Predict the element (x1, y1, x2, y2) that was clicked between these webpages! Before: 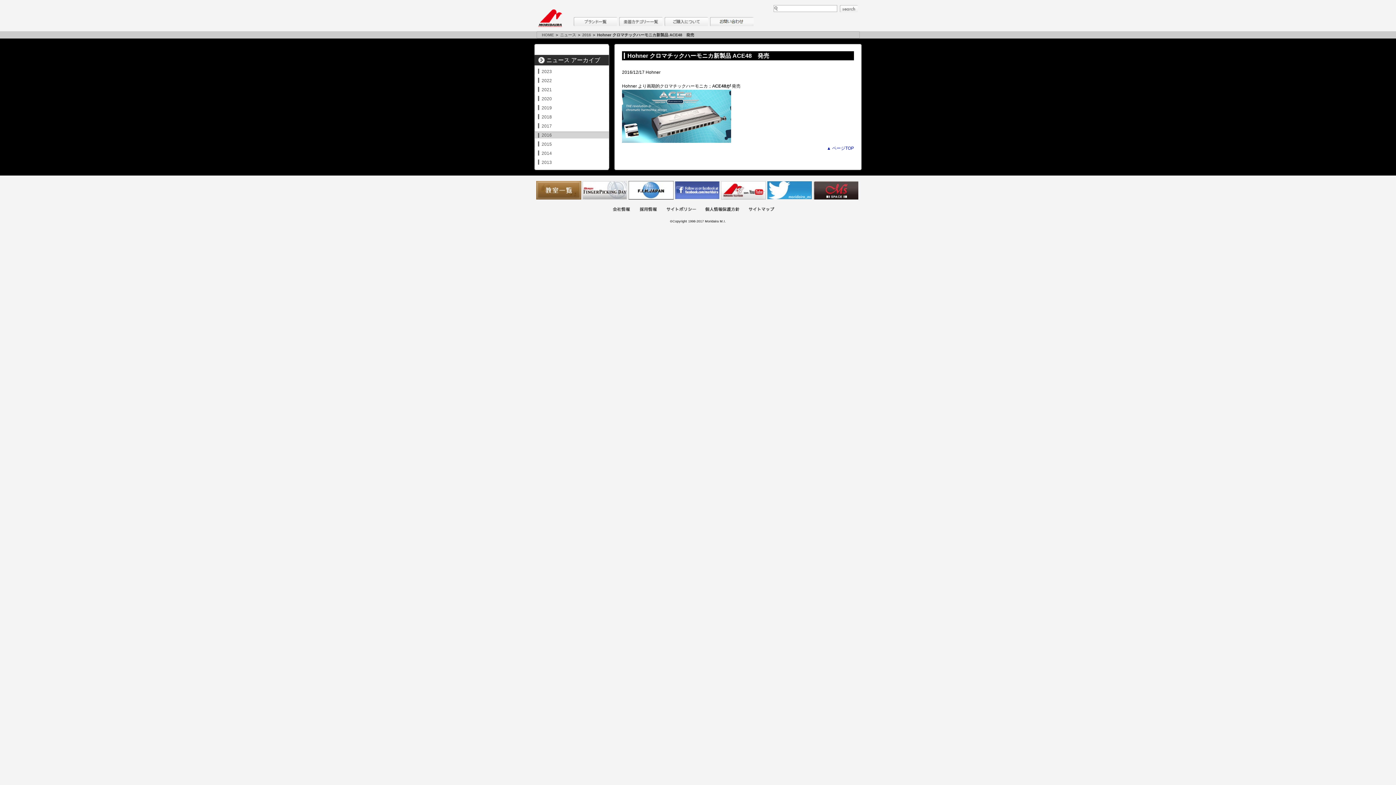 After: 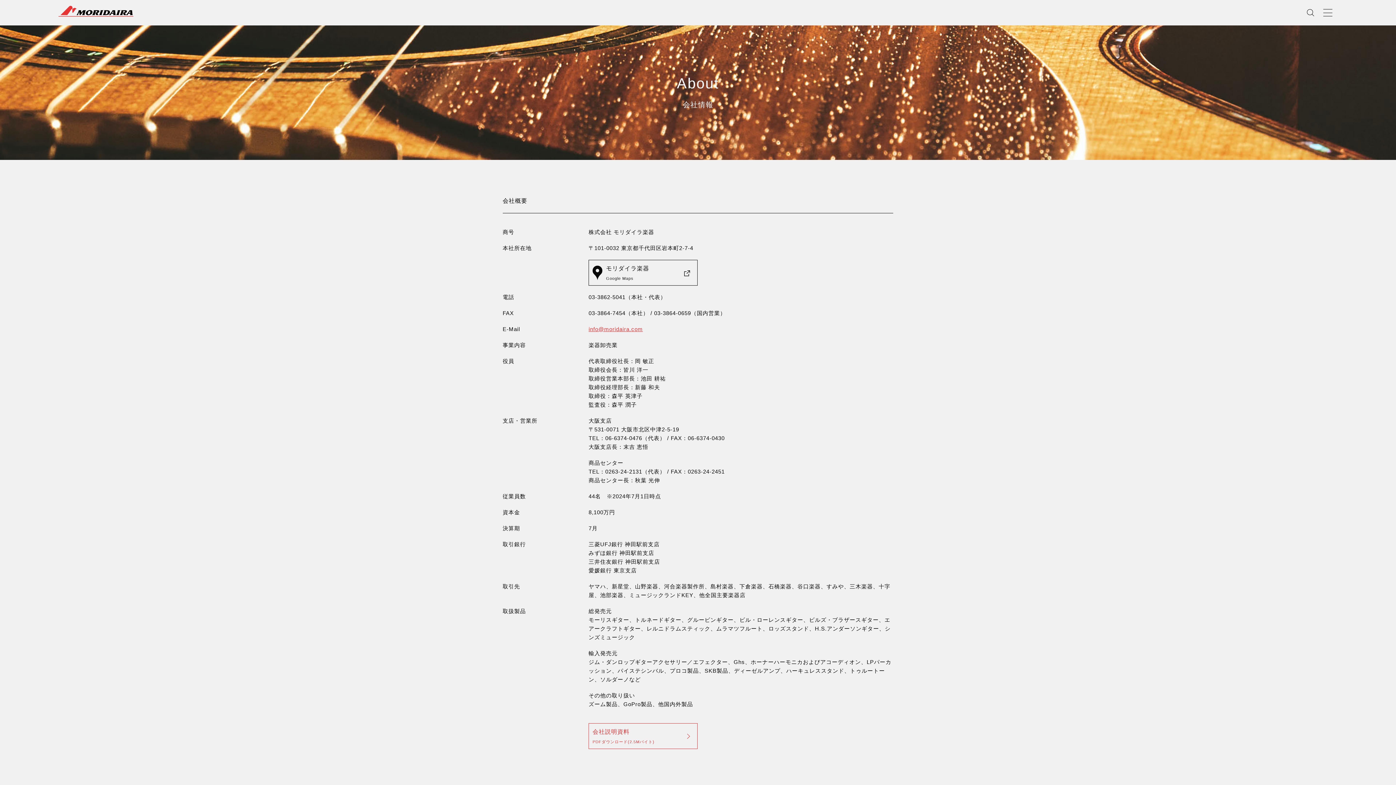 Action: label: 会社概要 bbox: (610, 206, 632, 213)